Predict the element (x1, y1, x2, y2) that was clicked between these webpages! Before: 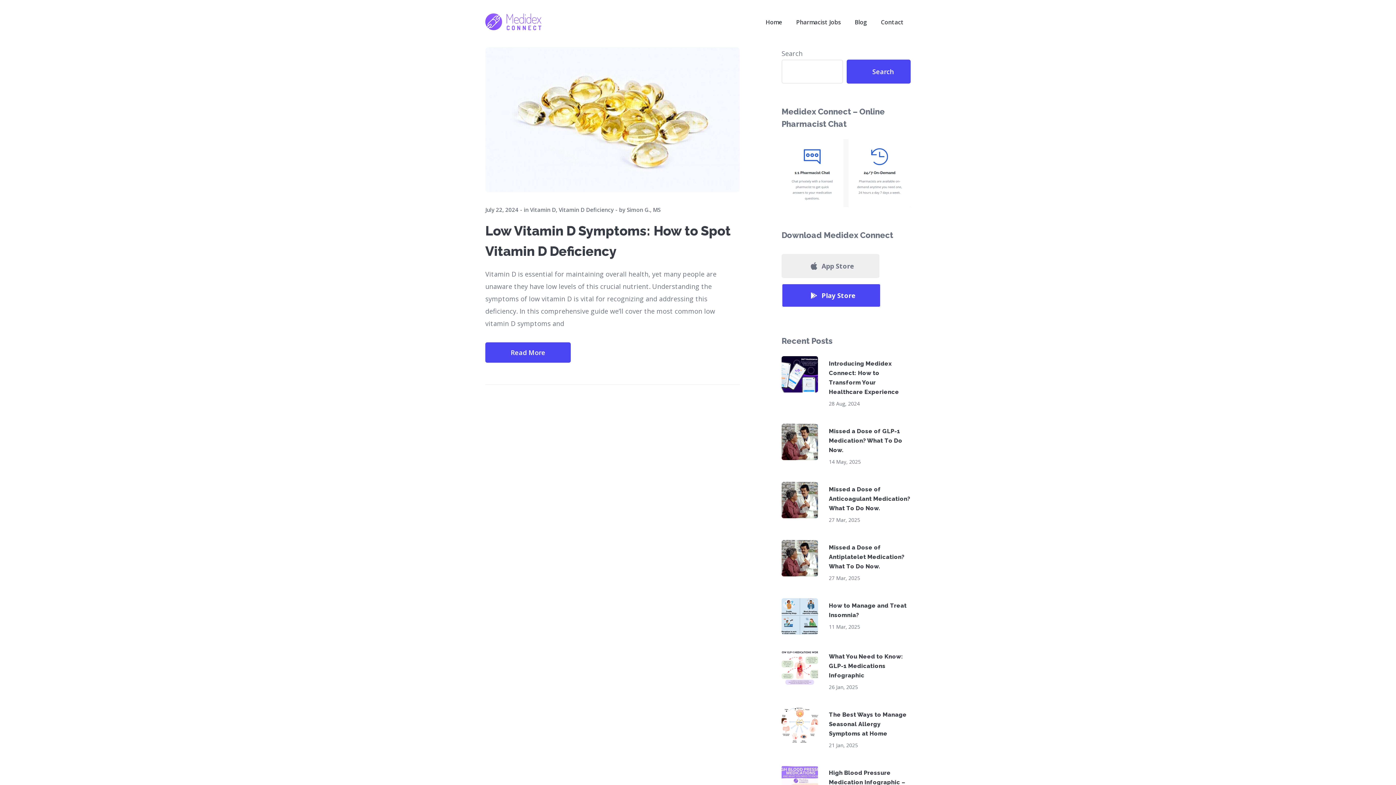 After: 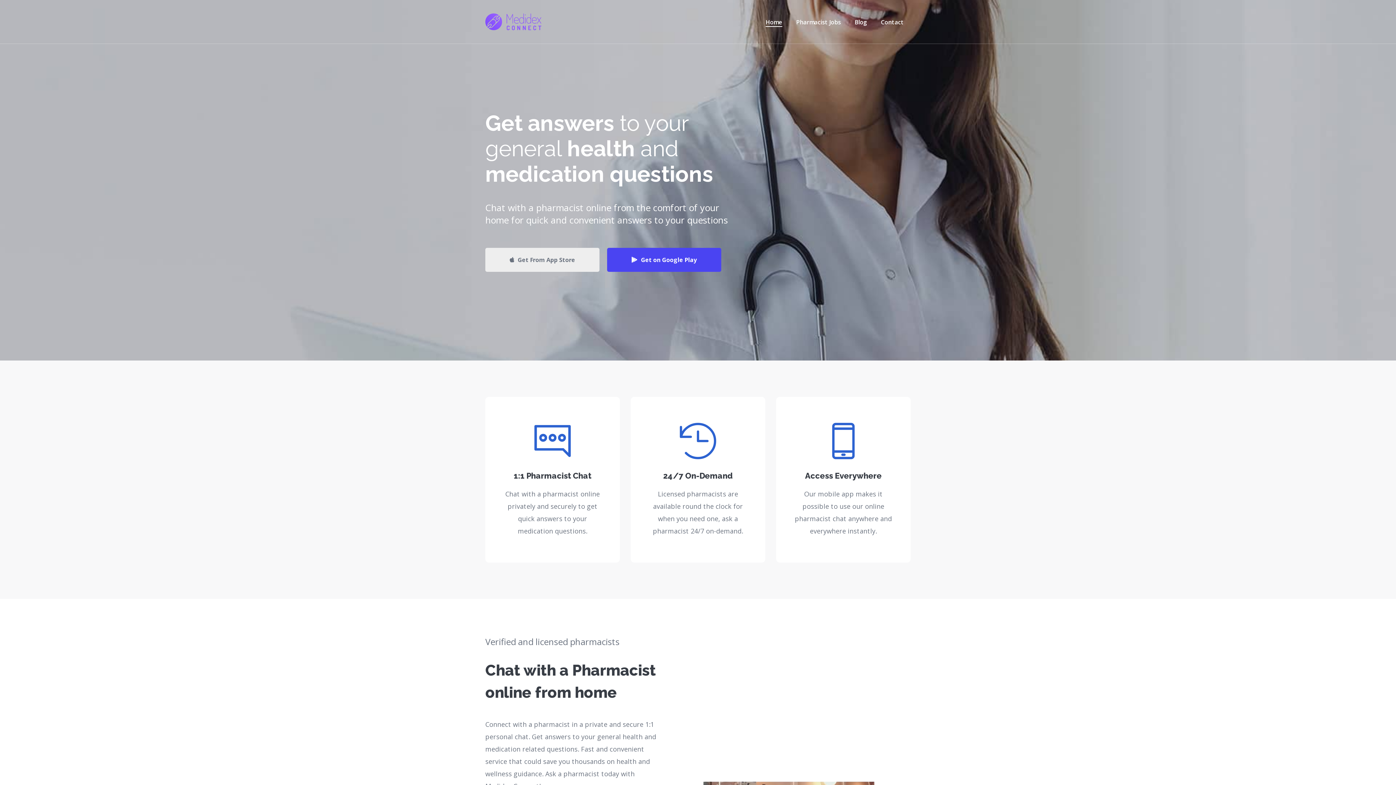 Action: bbox: (781, 168, 910, 176)